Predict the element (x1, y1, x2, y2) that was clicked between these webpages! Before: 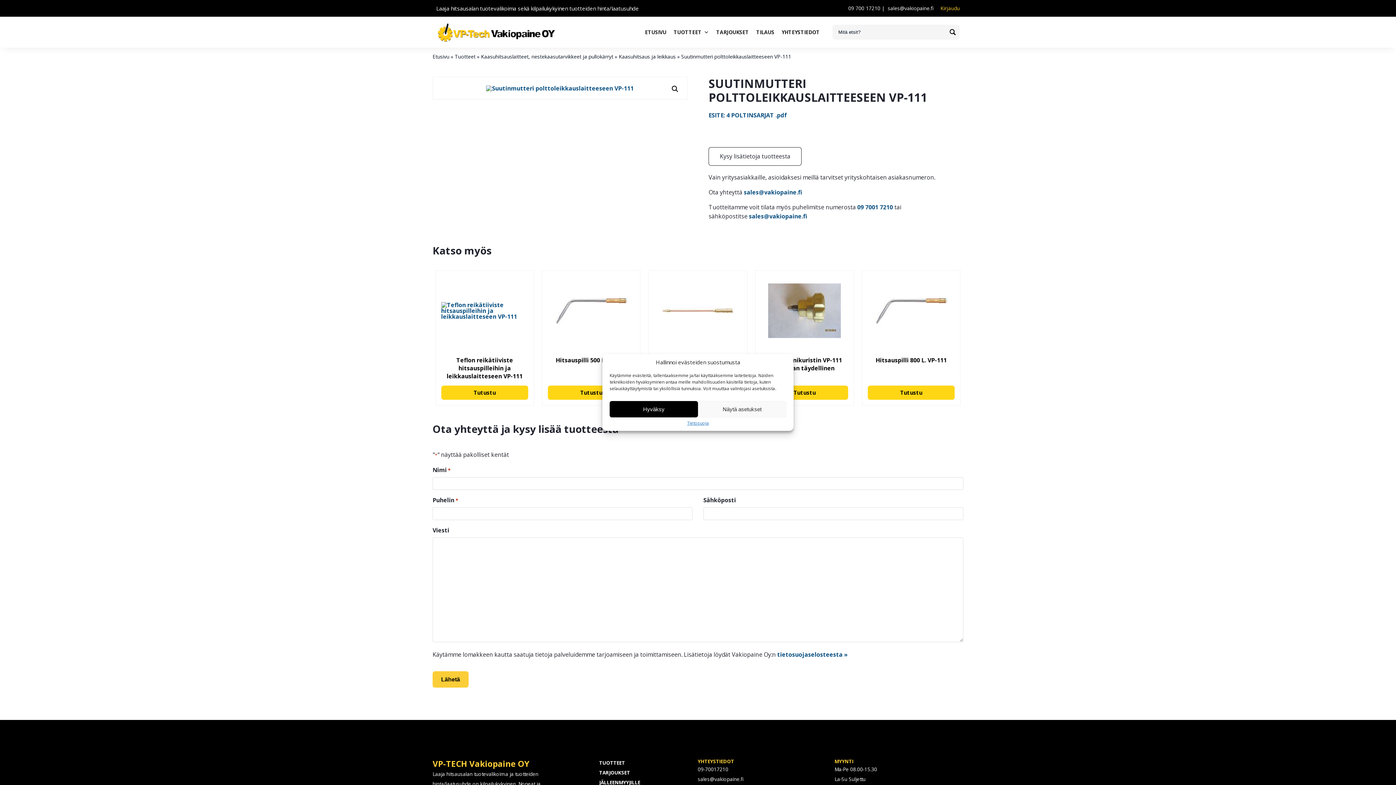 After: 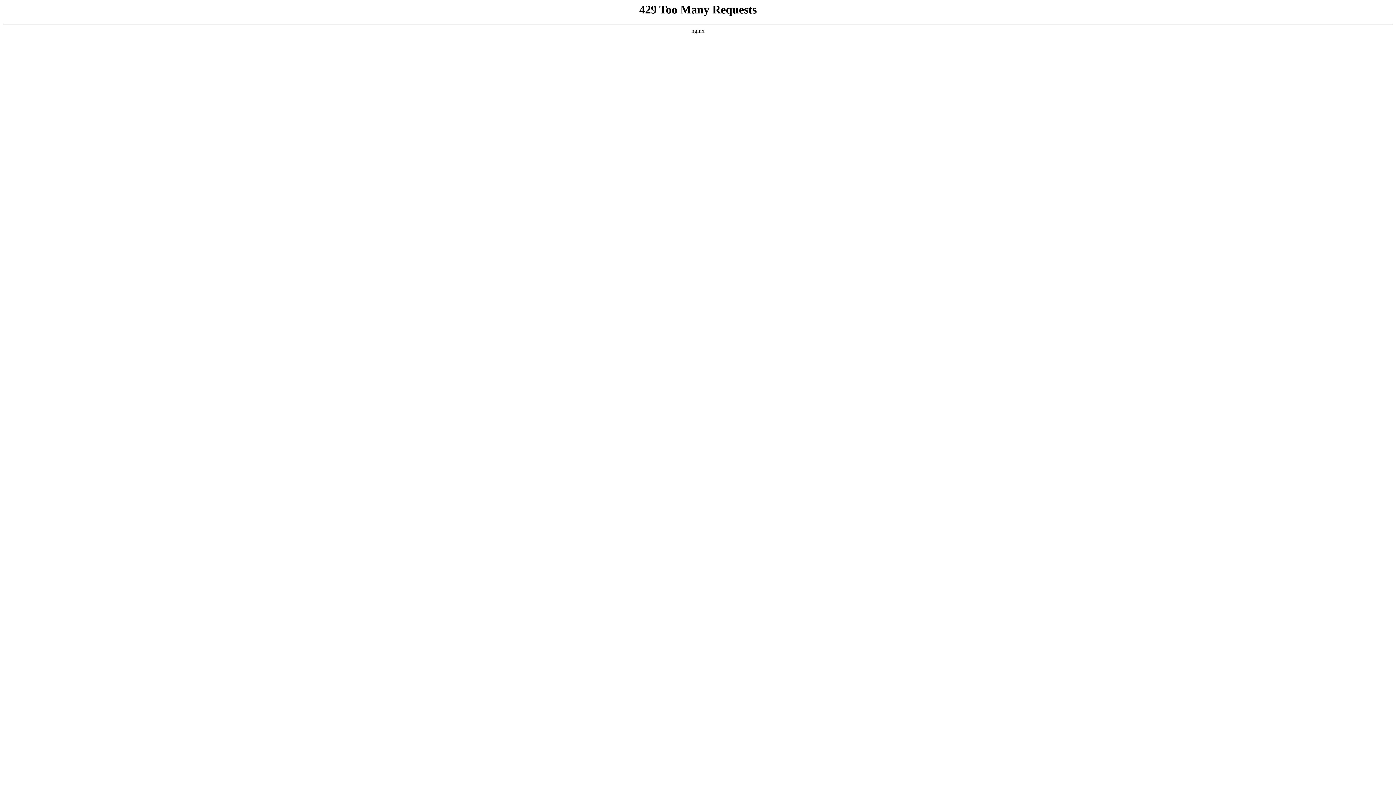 Action: label: TUOTTEET bbox: (599, 760, 625, 766)